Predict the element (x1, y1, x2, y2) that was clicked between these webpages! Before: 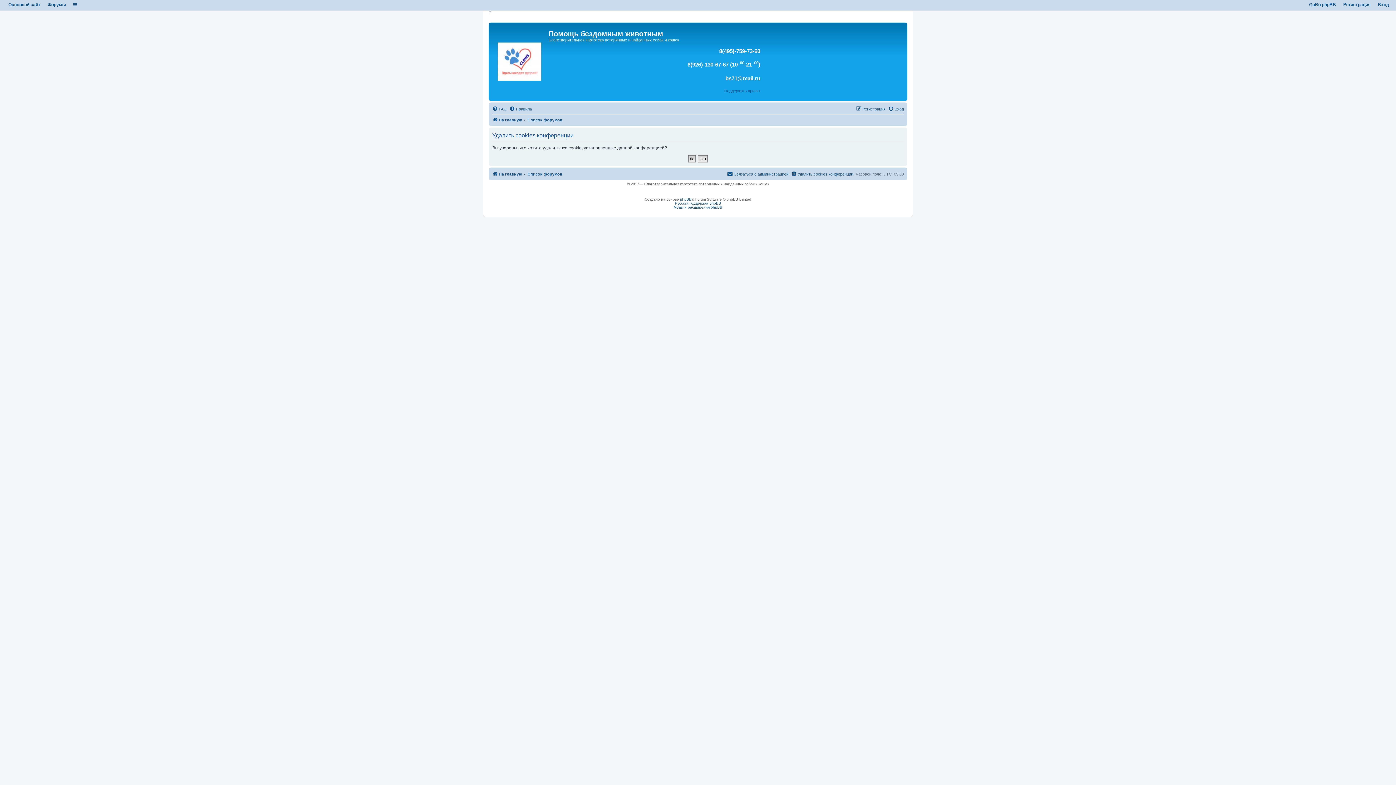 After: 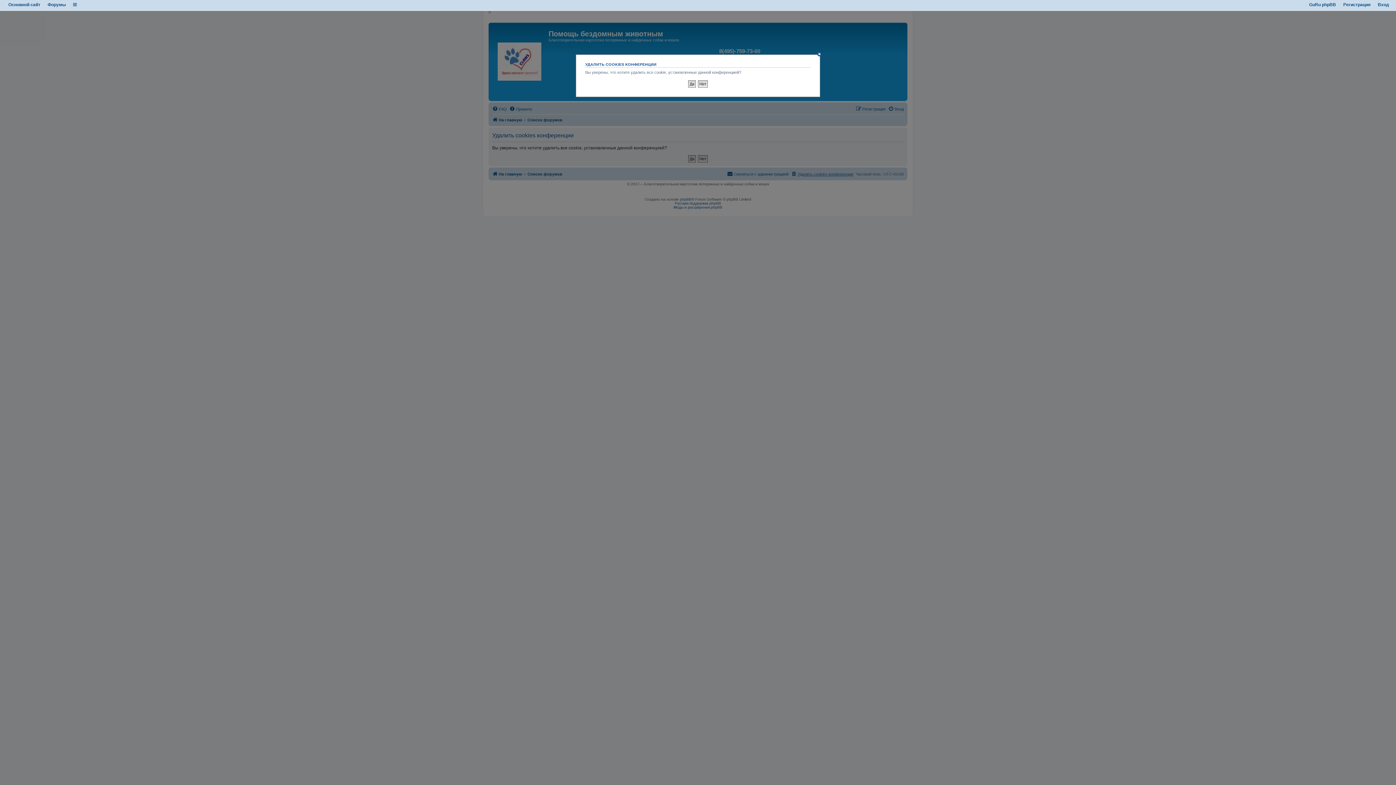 Action: bbox: (791, 169, 853, 178) label: Удалить cookies конференции